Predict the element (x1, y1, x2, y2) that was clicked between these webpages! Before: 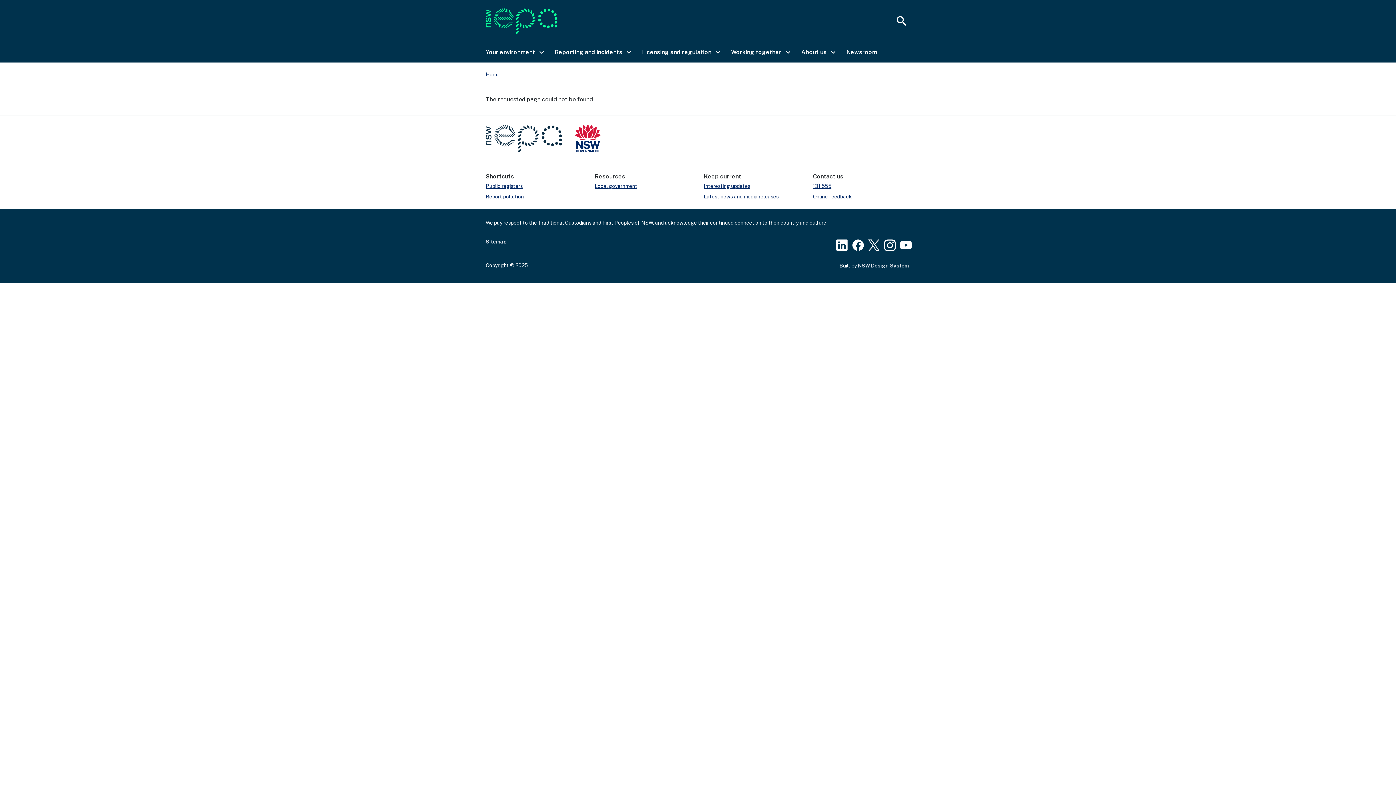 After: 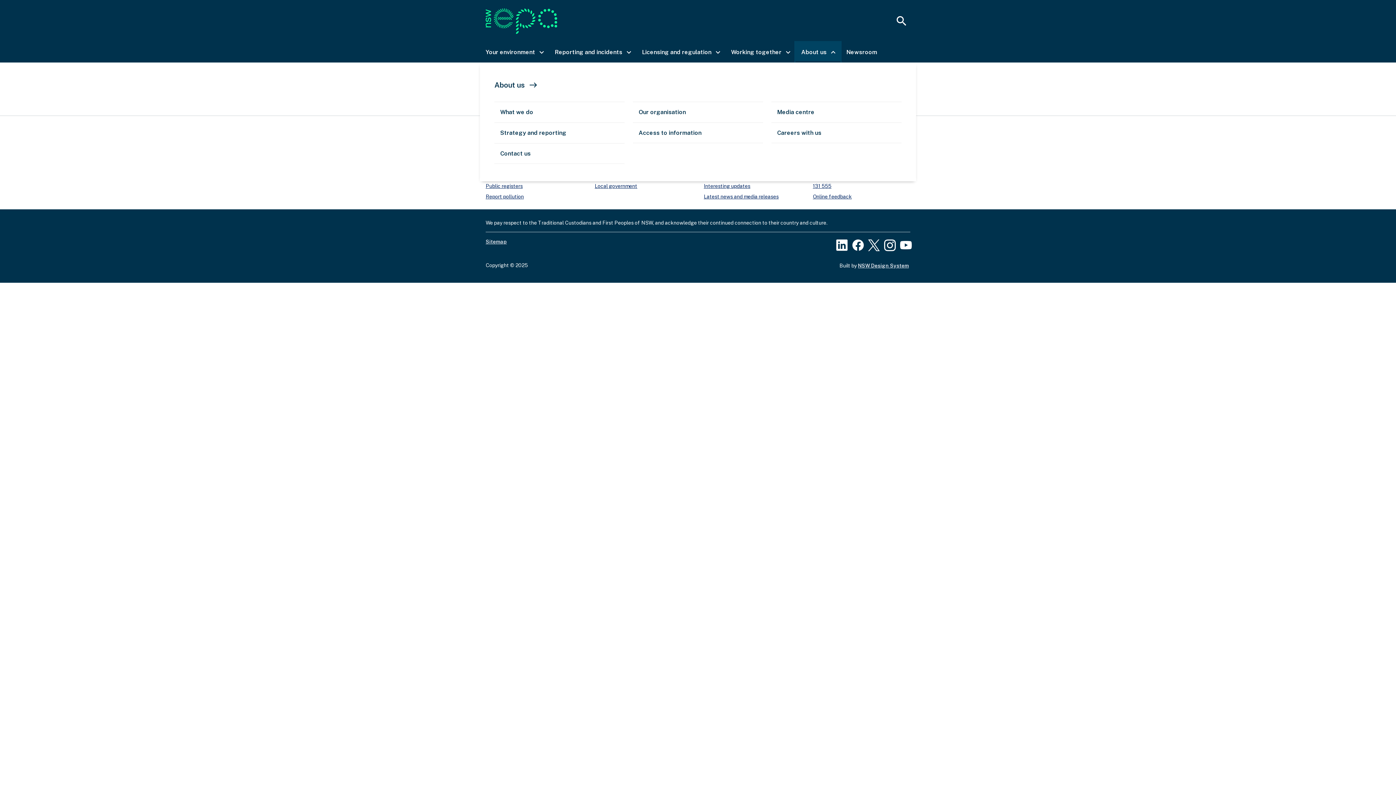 Action: bbox: (795, 42, 840, 62) label: About us
keyboard_arrow_right